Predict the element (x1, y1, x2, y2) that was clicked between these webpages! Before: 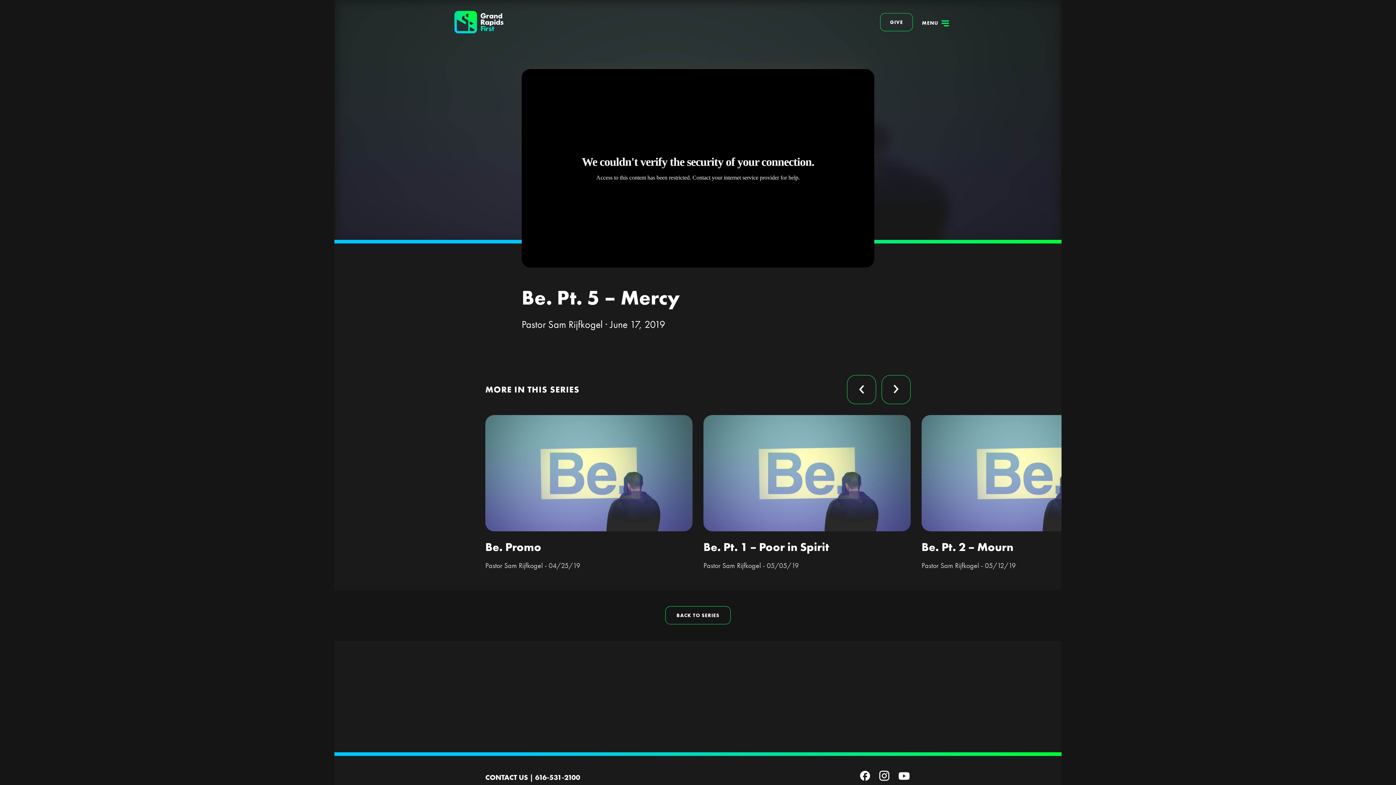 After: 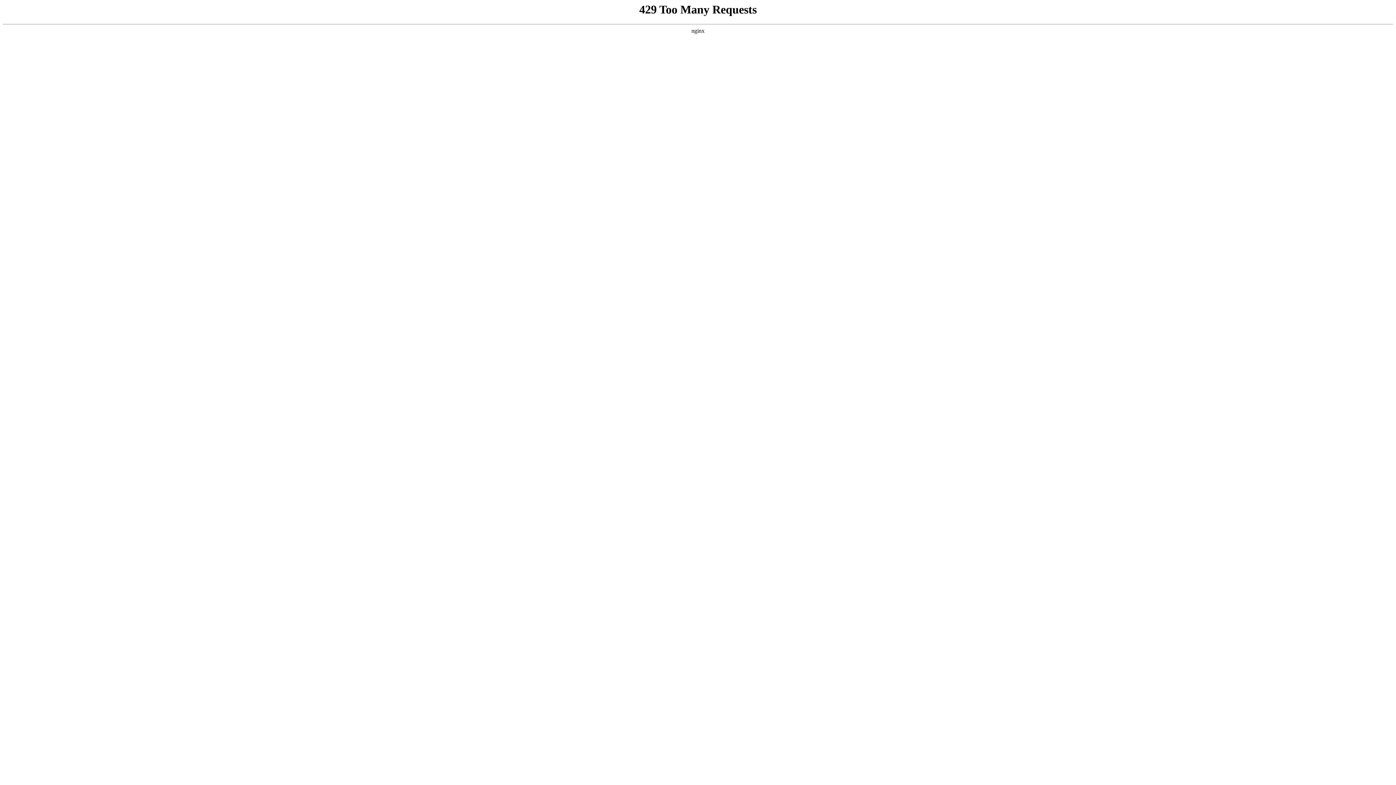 Action: label: GIVE bbox: (880, 13, 913, 31)